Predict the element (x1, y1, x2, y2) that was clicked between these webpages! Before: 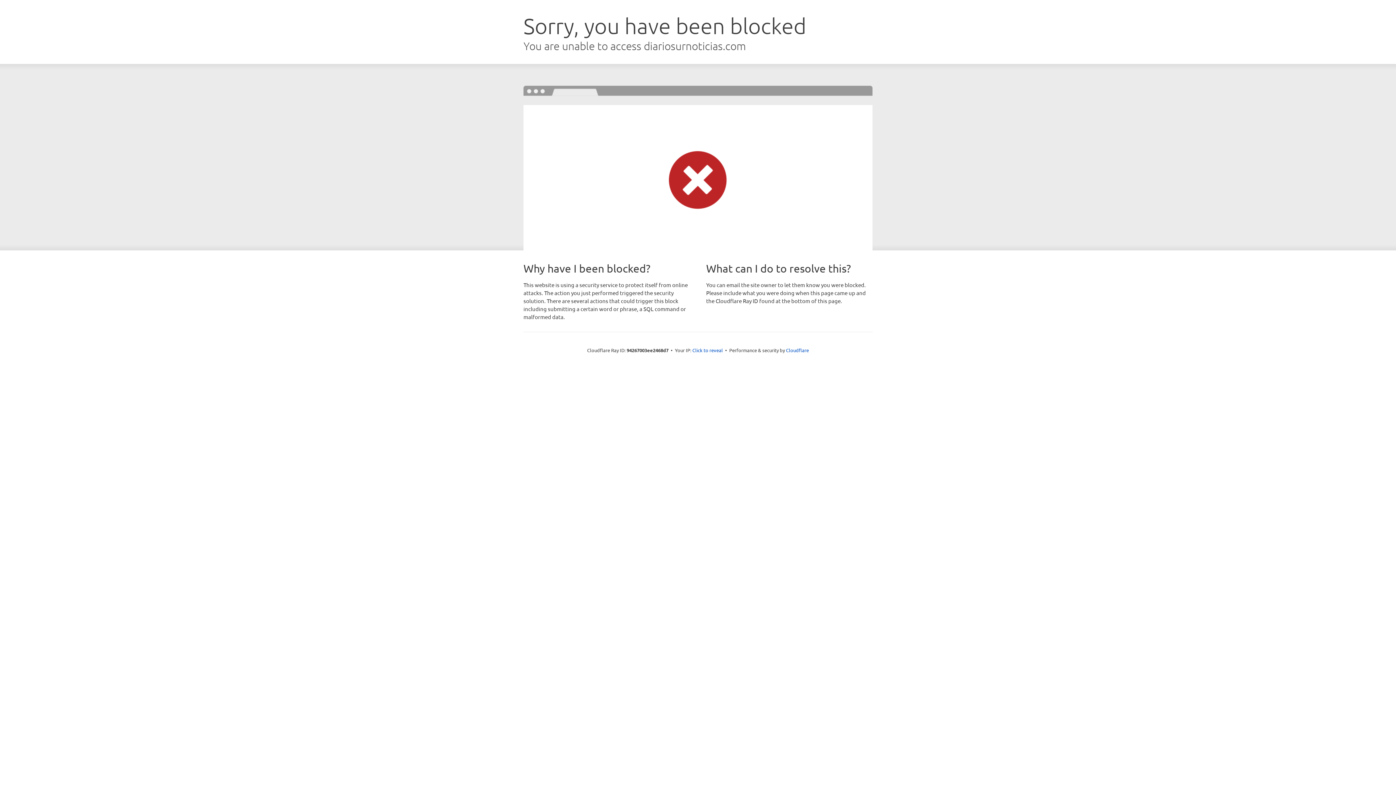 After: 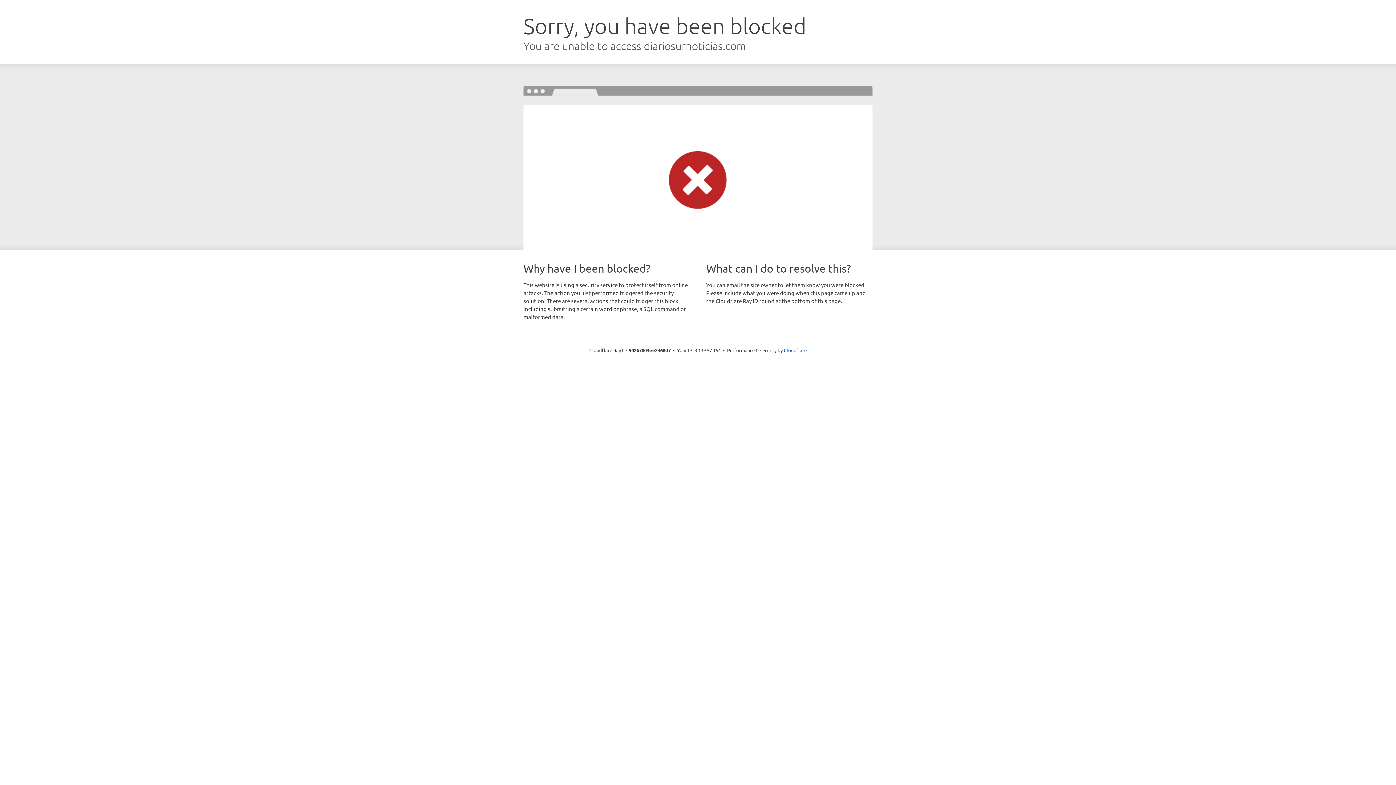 Action: bbox: (692, 346, 723, 353) label: Click to reveal